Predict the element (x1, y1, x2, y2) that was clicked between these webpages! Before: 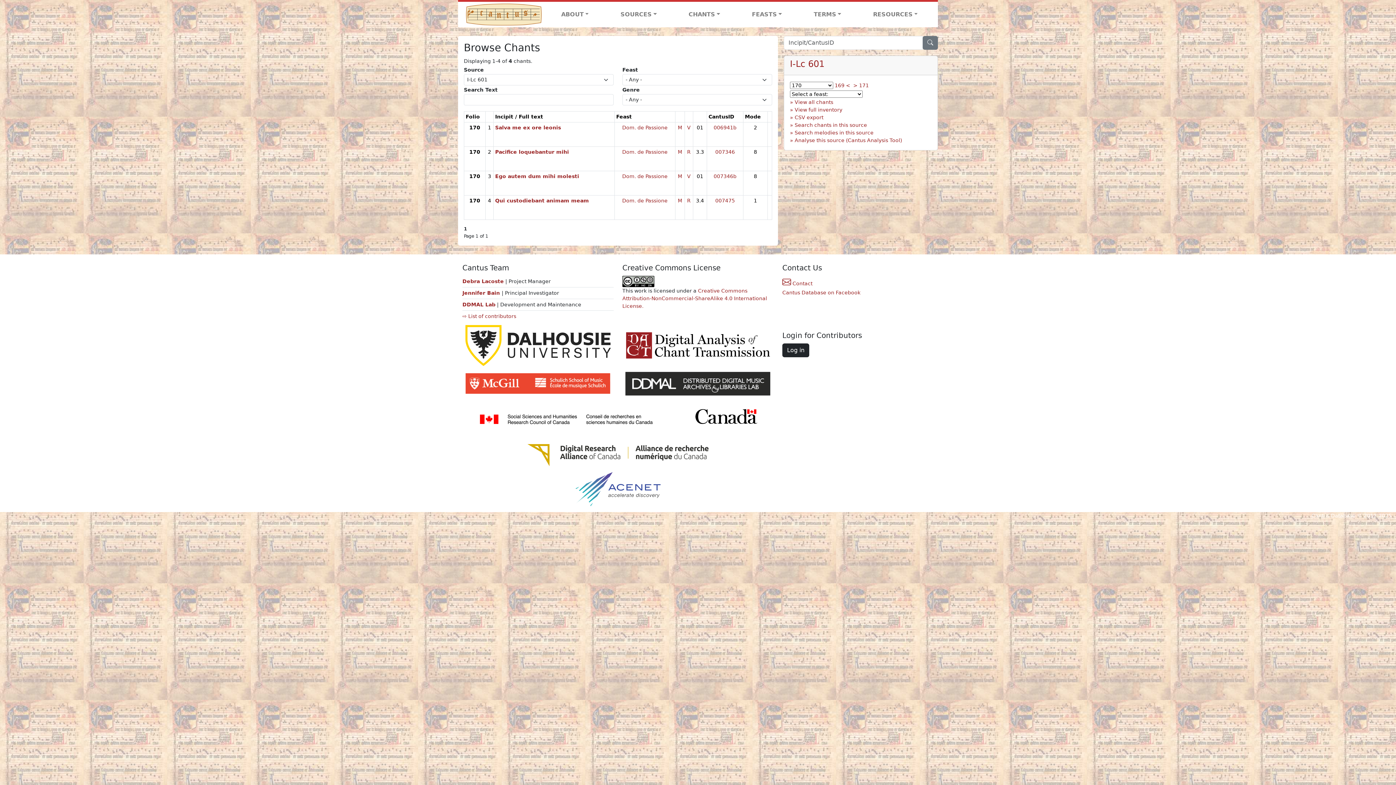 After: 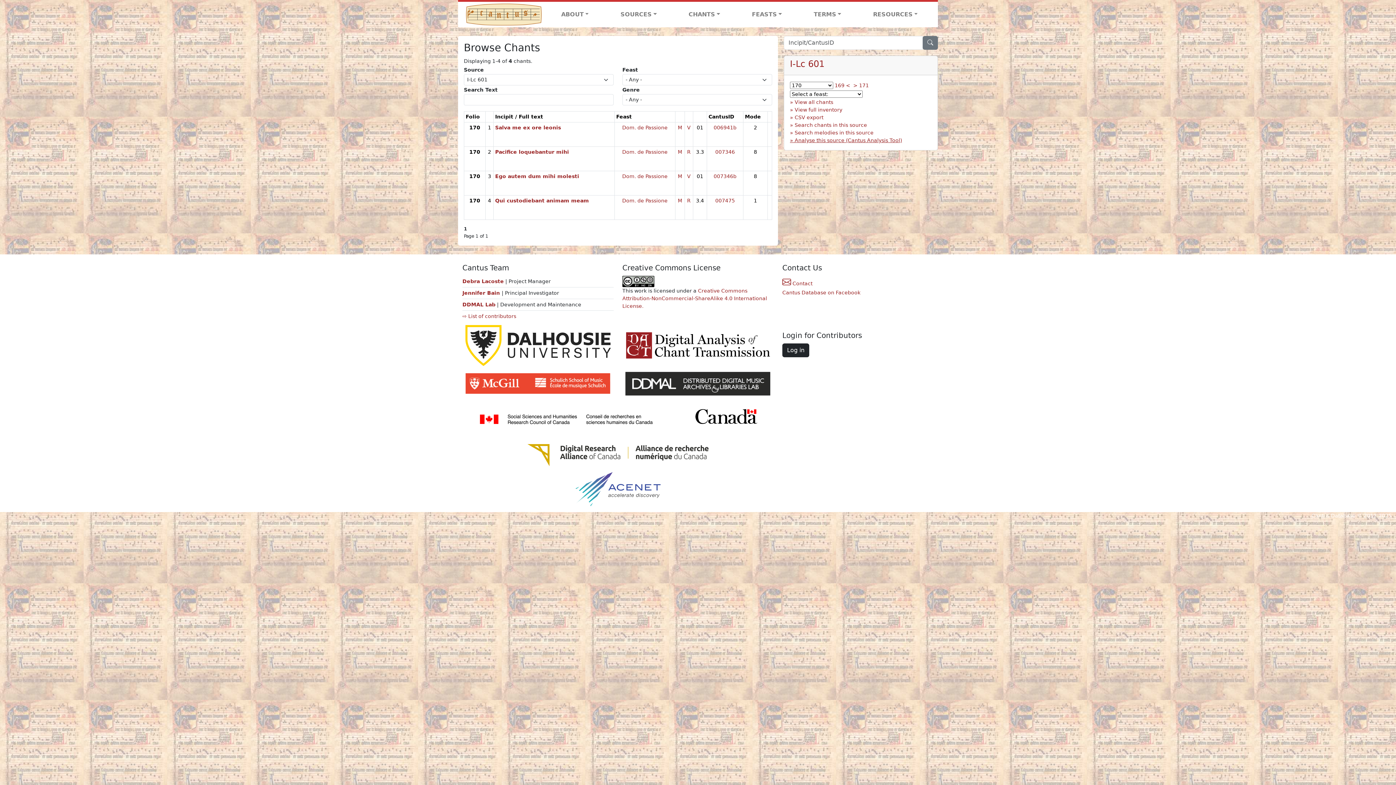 Action: bbox: (790, 136, 932, 144) label: Analyse this source (Cantus Analysis Tool)